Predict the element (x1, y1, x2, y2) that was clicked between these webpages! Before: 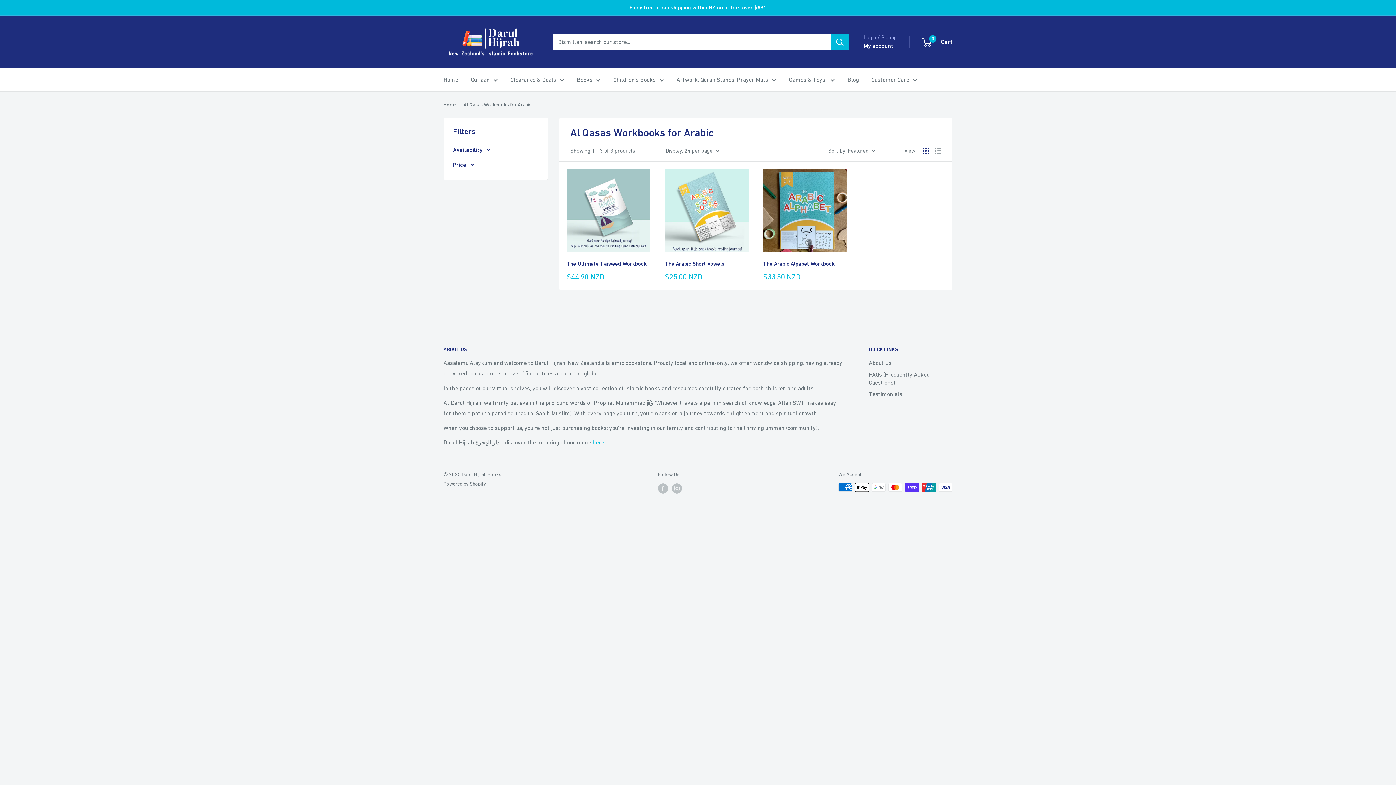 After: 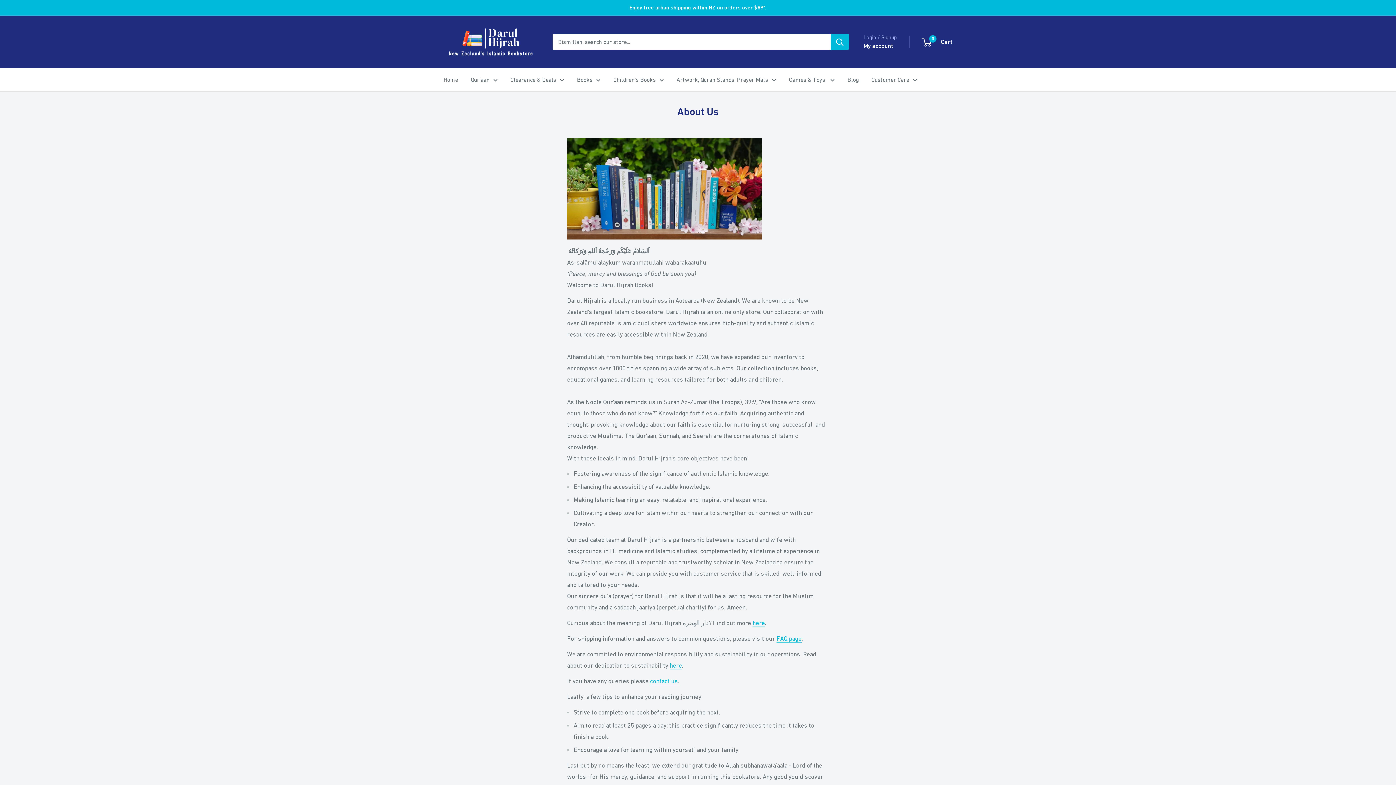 Action: bbox: (871, 74, 917, 84) label: Customer Care